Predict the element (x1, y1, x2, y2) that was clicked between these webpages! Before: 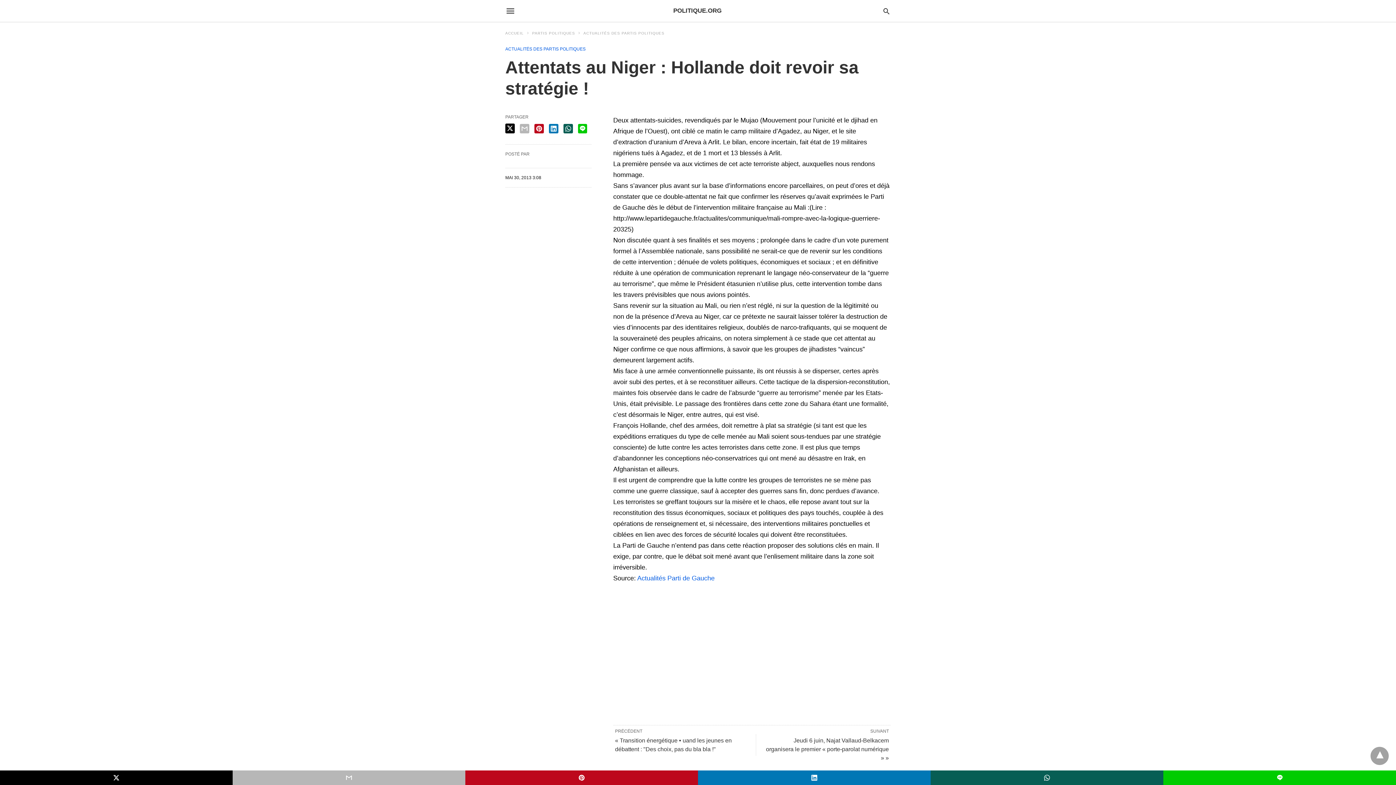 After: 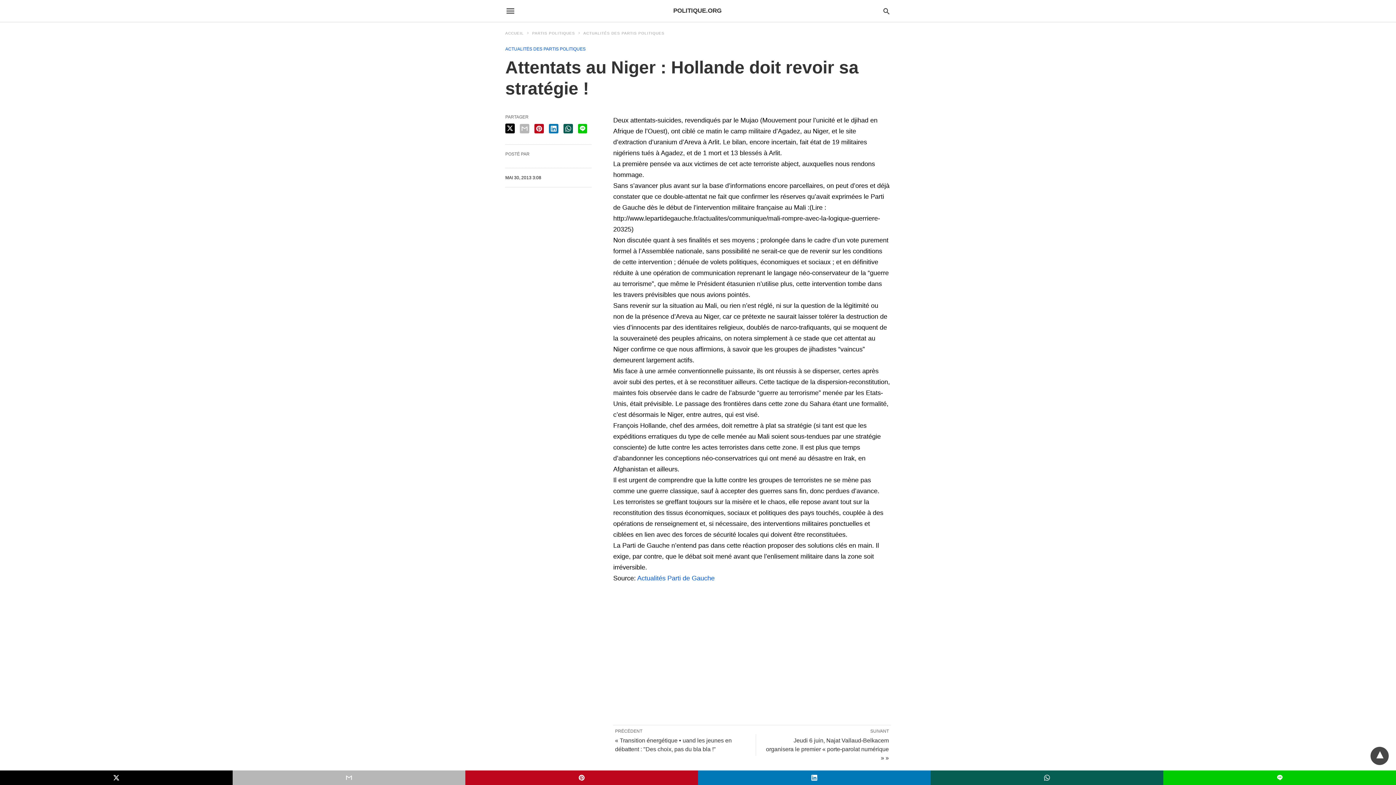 Action: bbox: (1370, 747, 1389, 765)